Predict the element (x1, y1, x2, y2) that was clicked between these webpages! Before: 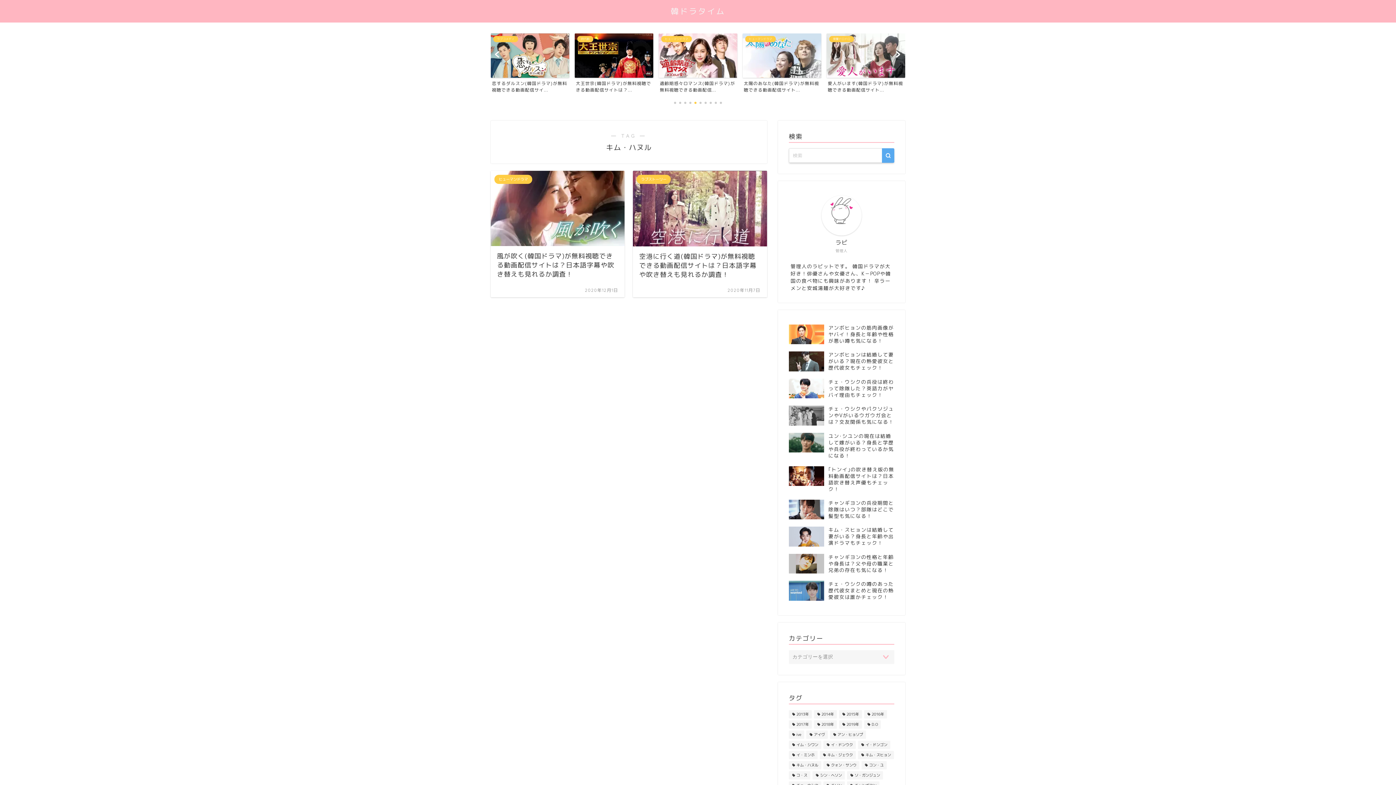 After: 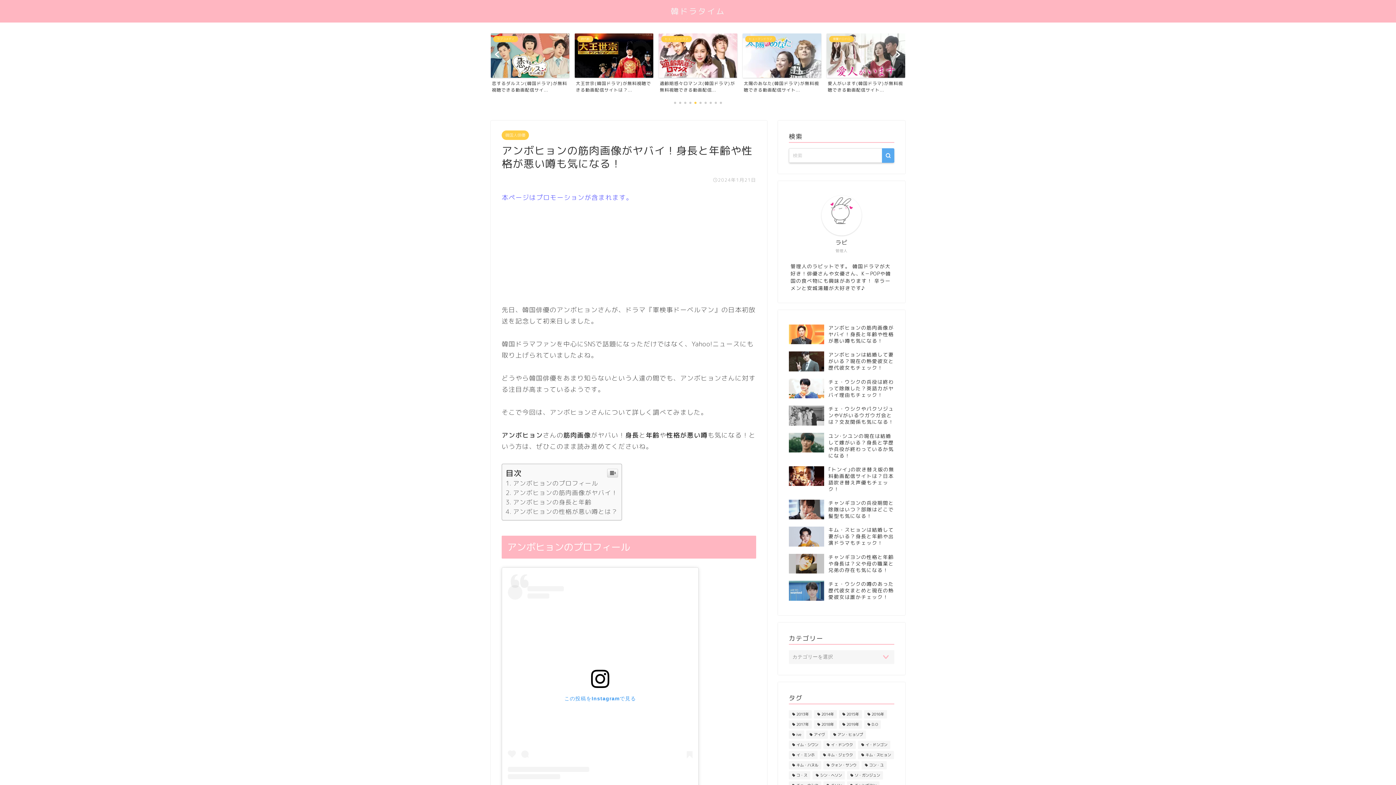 Action: label: アンボヒョンの筋肉画像がヤバイ！身長と年齢や性格が悪い噂も気になる！ bbox: (789, 321, 894, 348)